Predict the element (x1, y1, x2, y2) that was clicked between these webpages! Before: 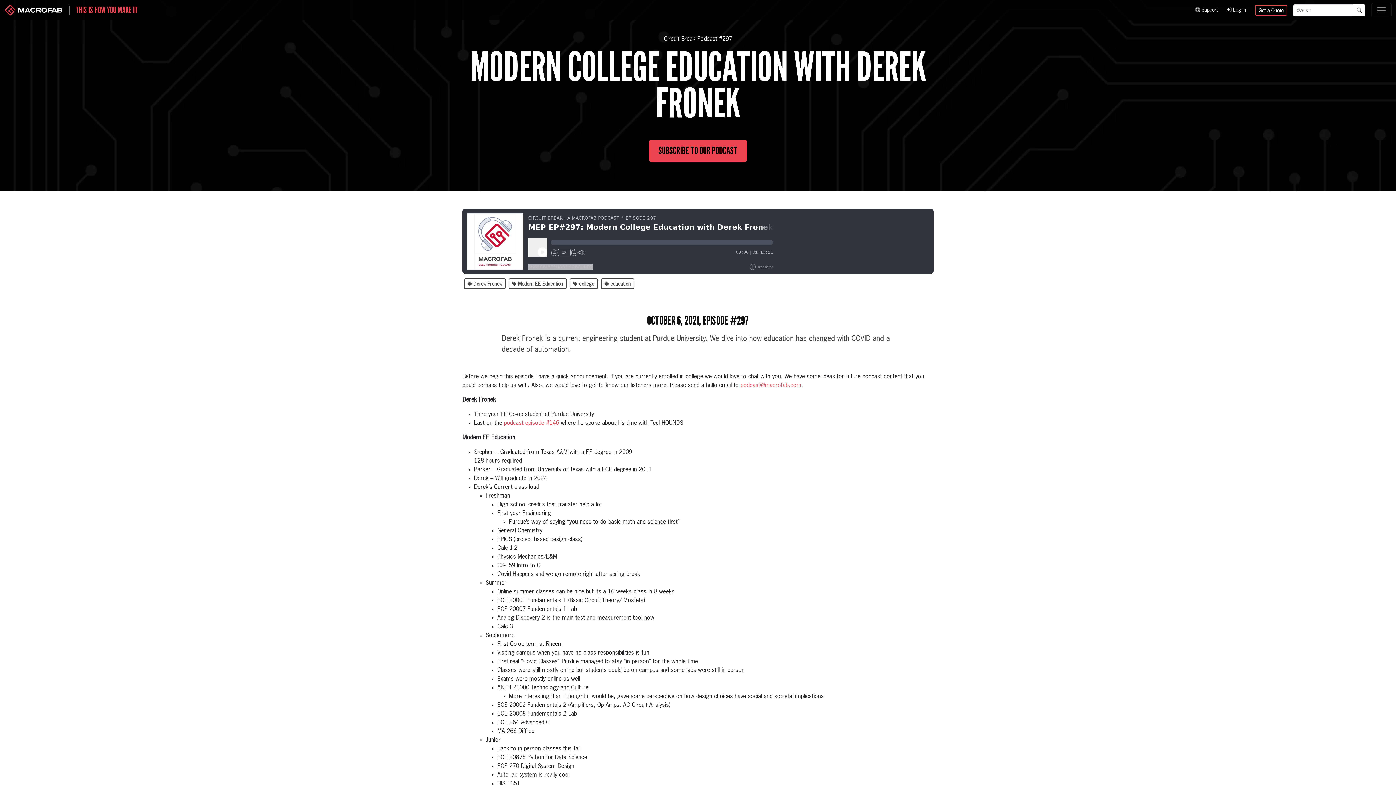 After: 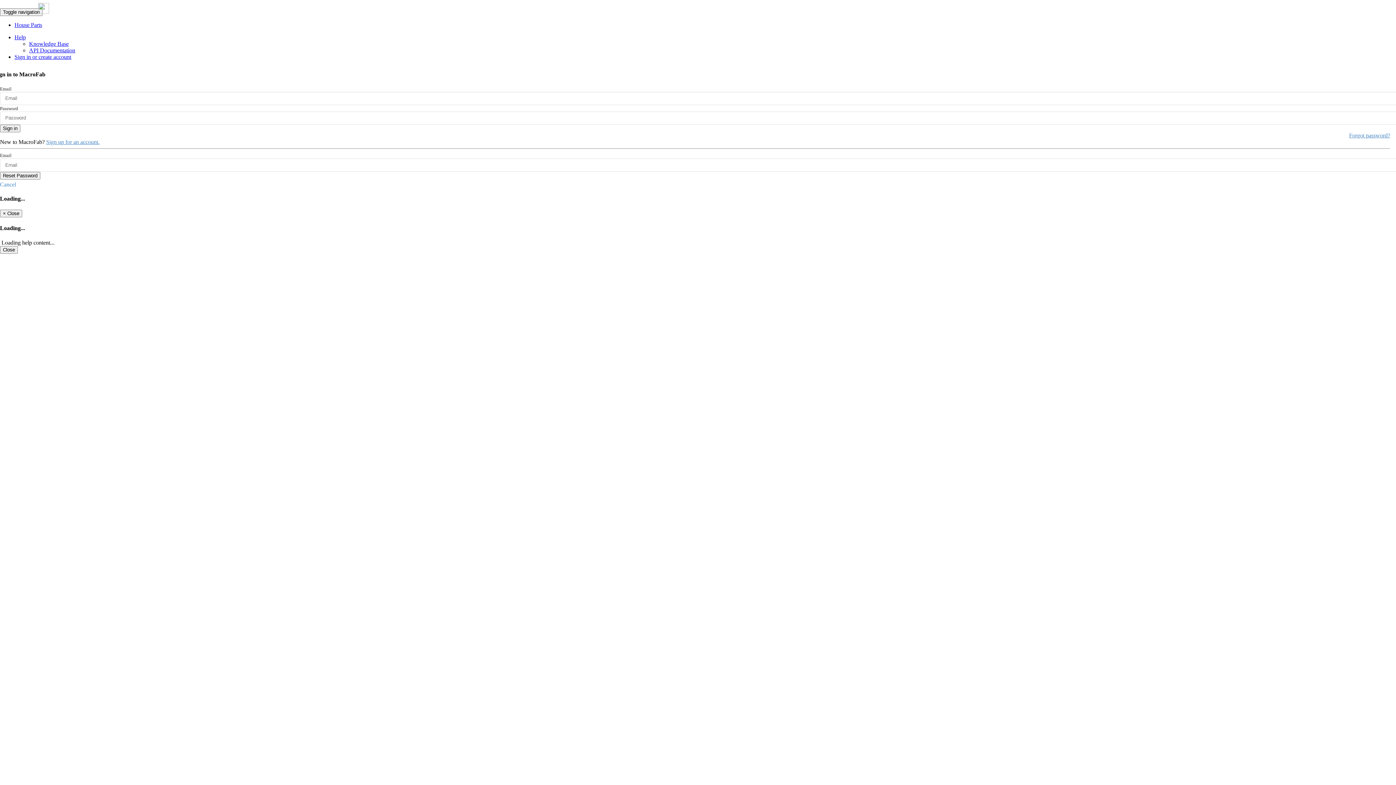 Action: bbox: (1226, 7, 1246, 12) label:  Log In